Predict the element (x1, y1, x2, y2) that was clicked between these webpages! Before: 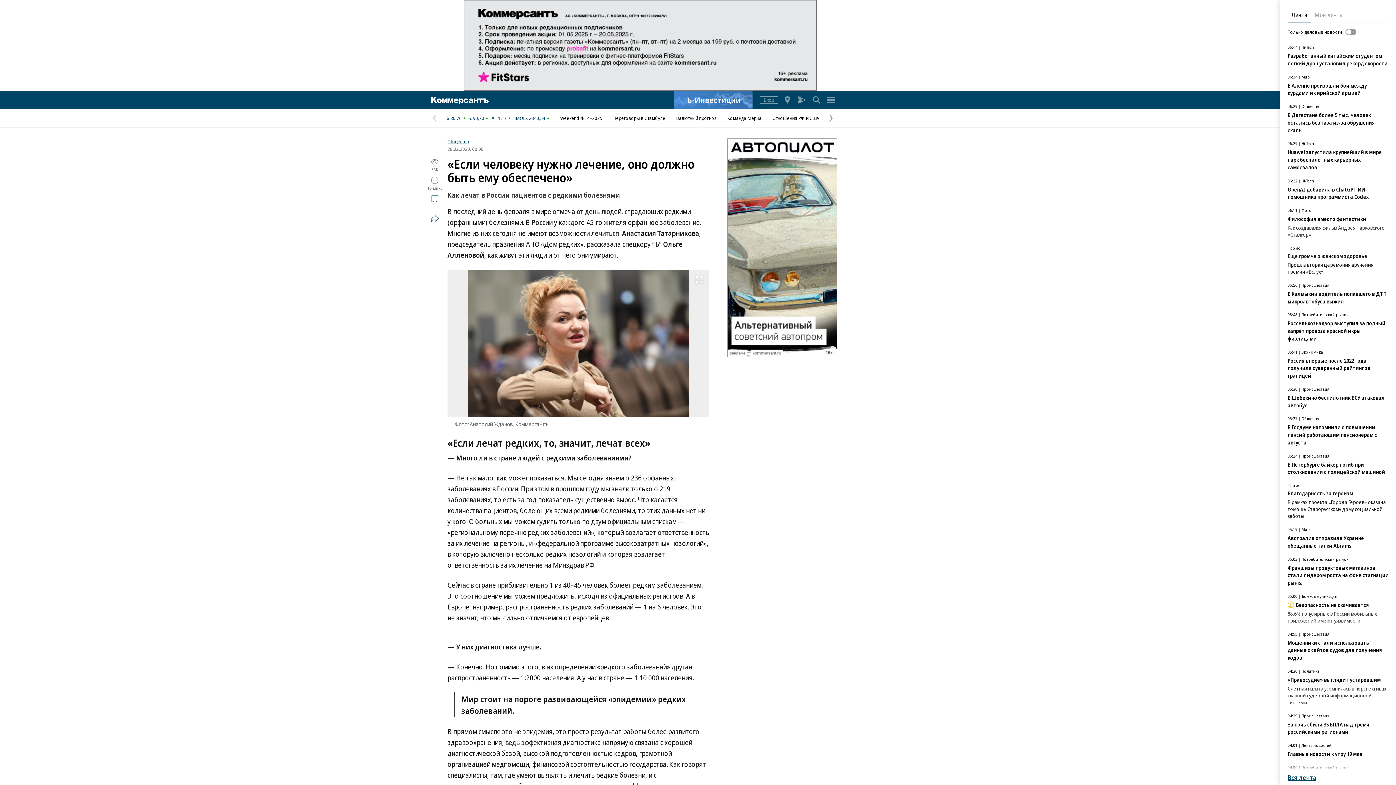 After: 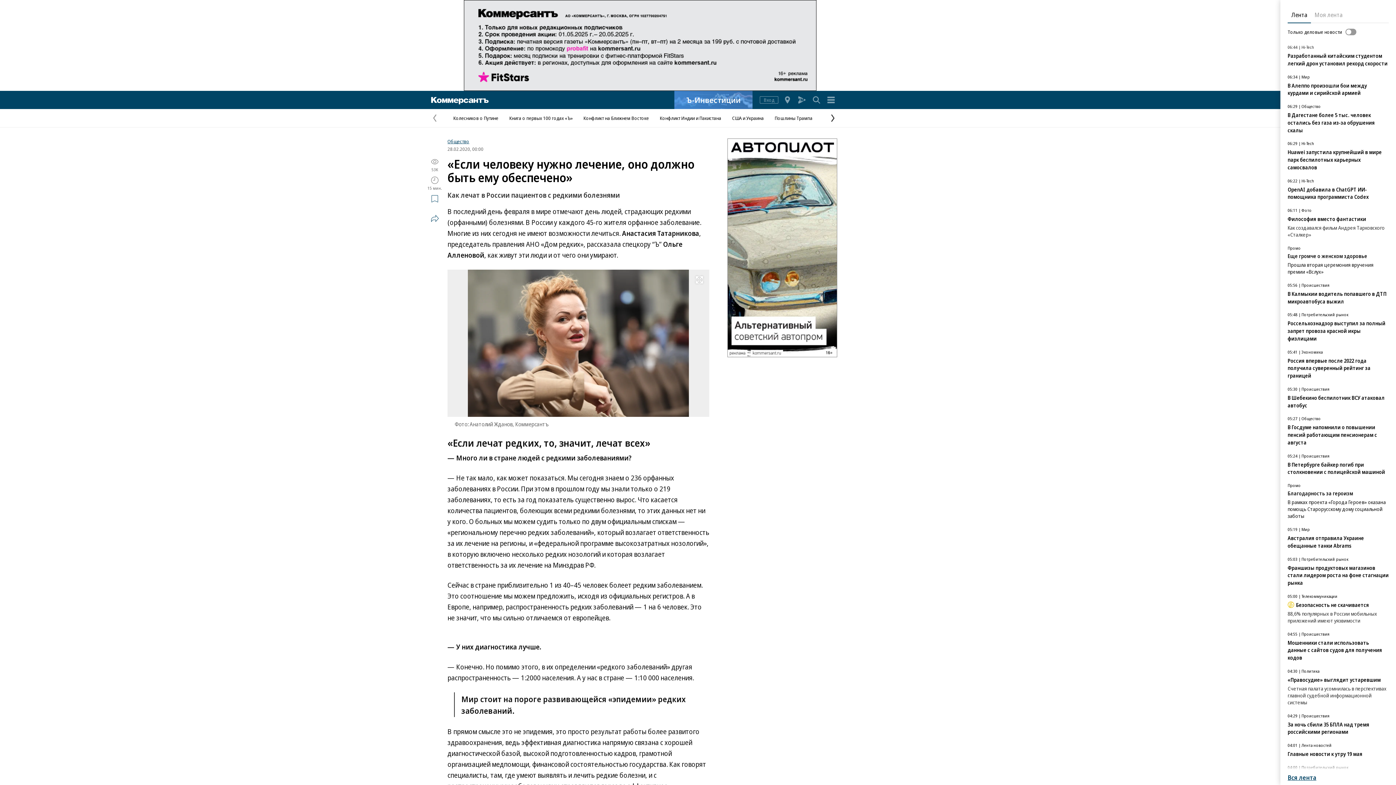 Action: bbox: (825, 112, 836, 123) label: Следующая страница